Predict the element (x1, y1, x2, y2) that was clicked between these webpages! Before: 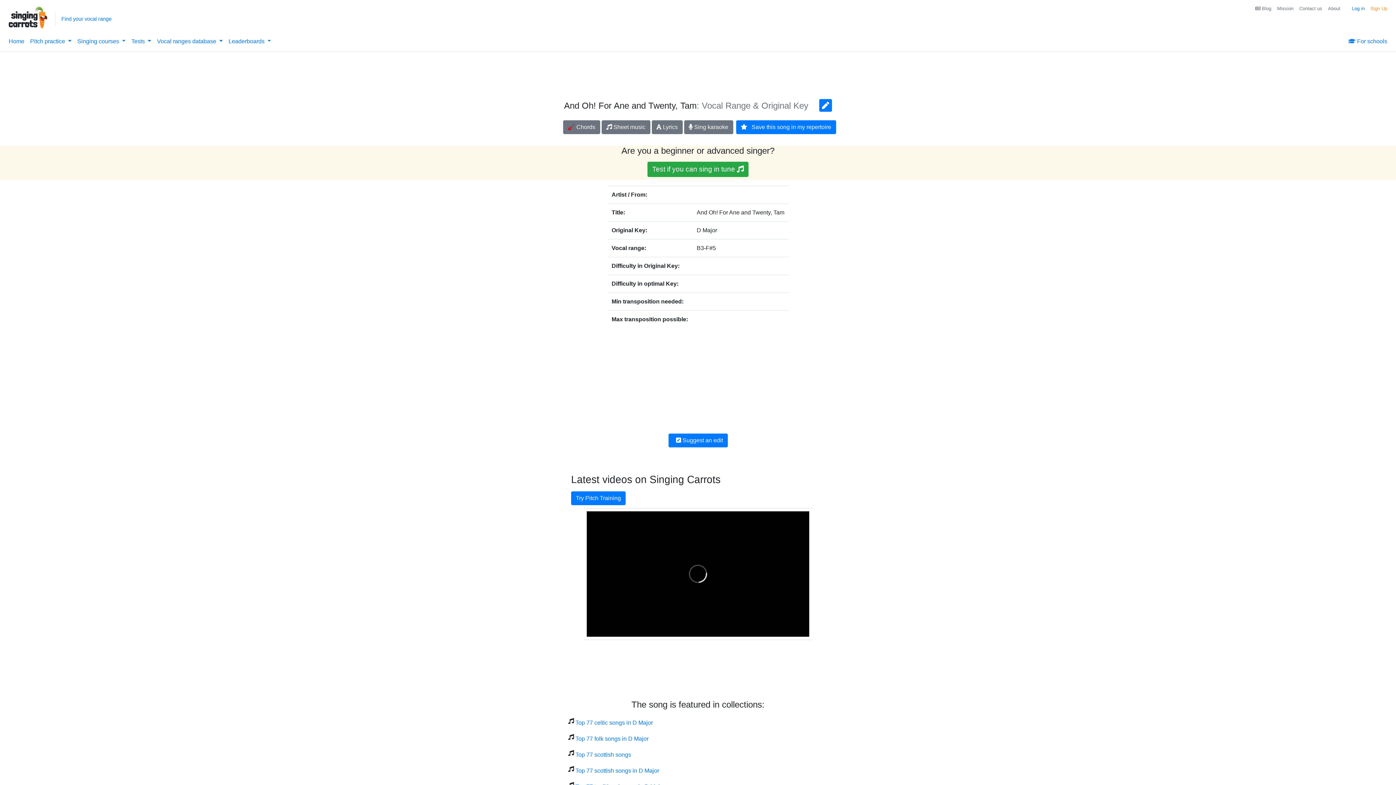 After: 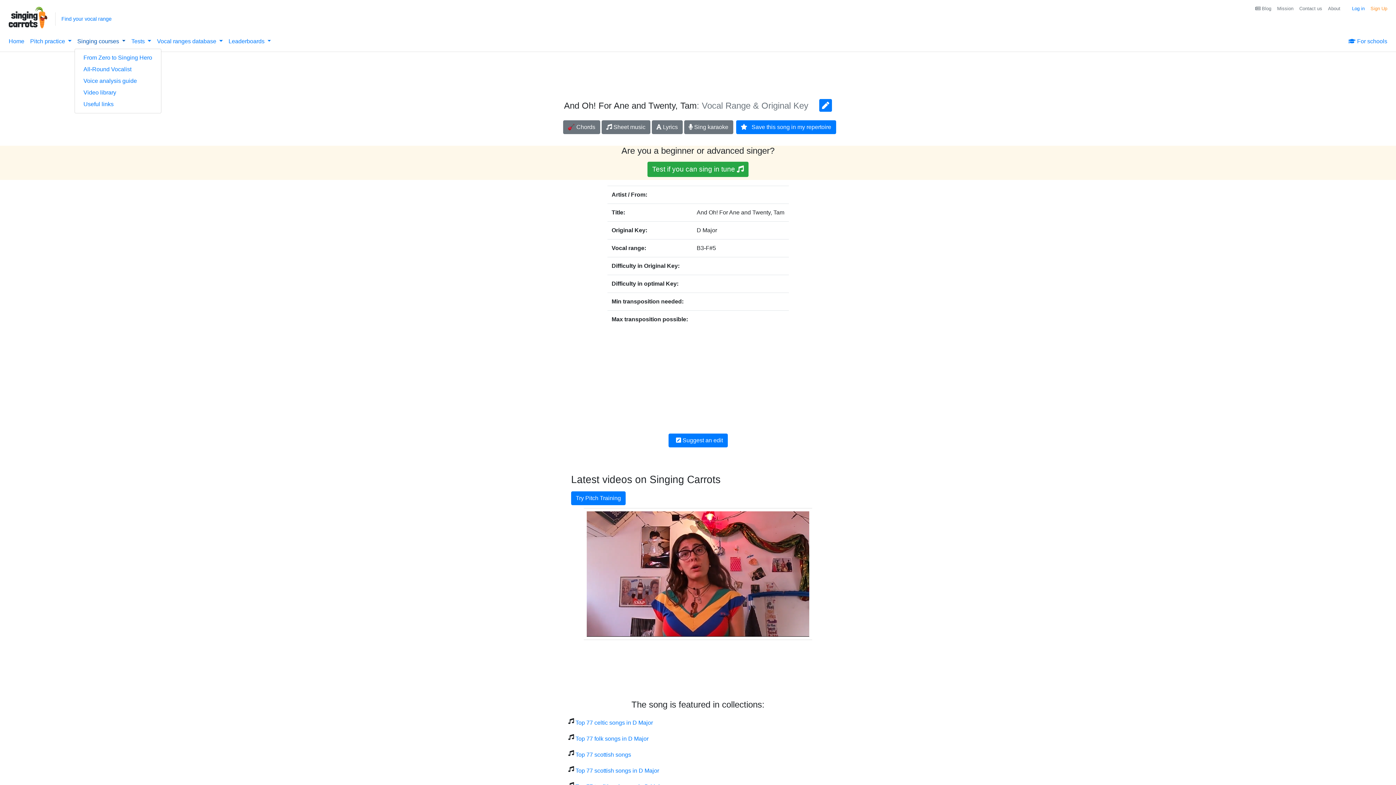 Action: bbox: (74, 34, 128, 48) label: Singing courses 